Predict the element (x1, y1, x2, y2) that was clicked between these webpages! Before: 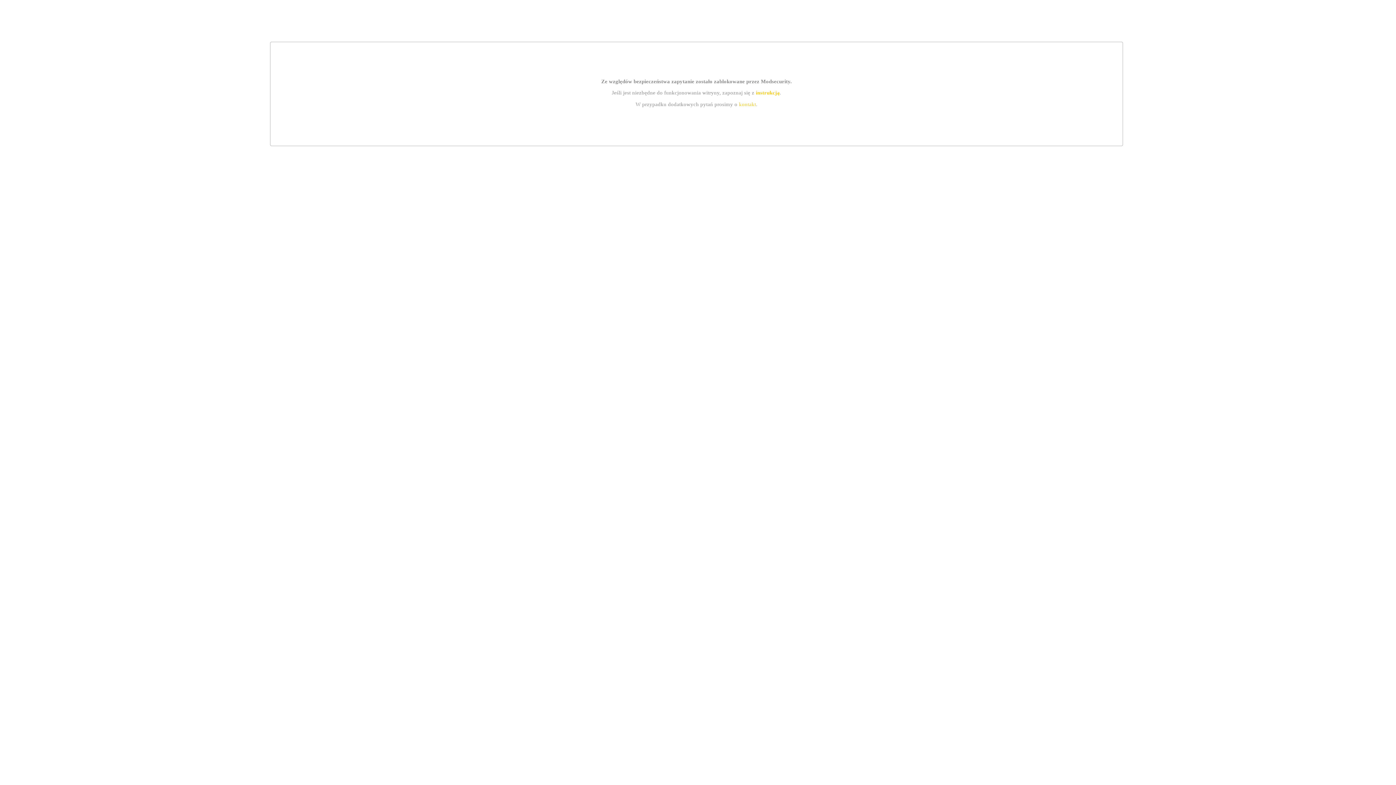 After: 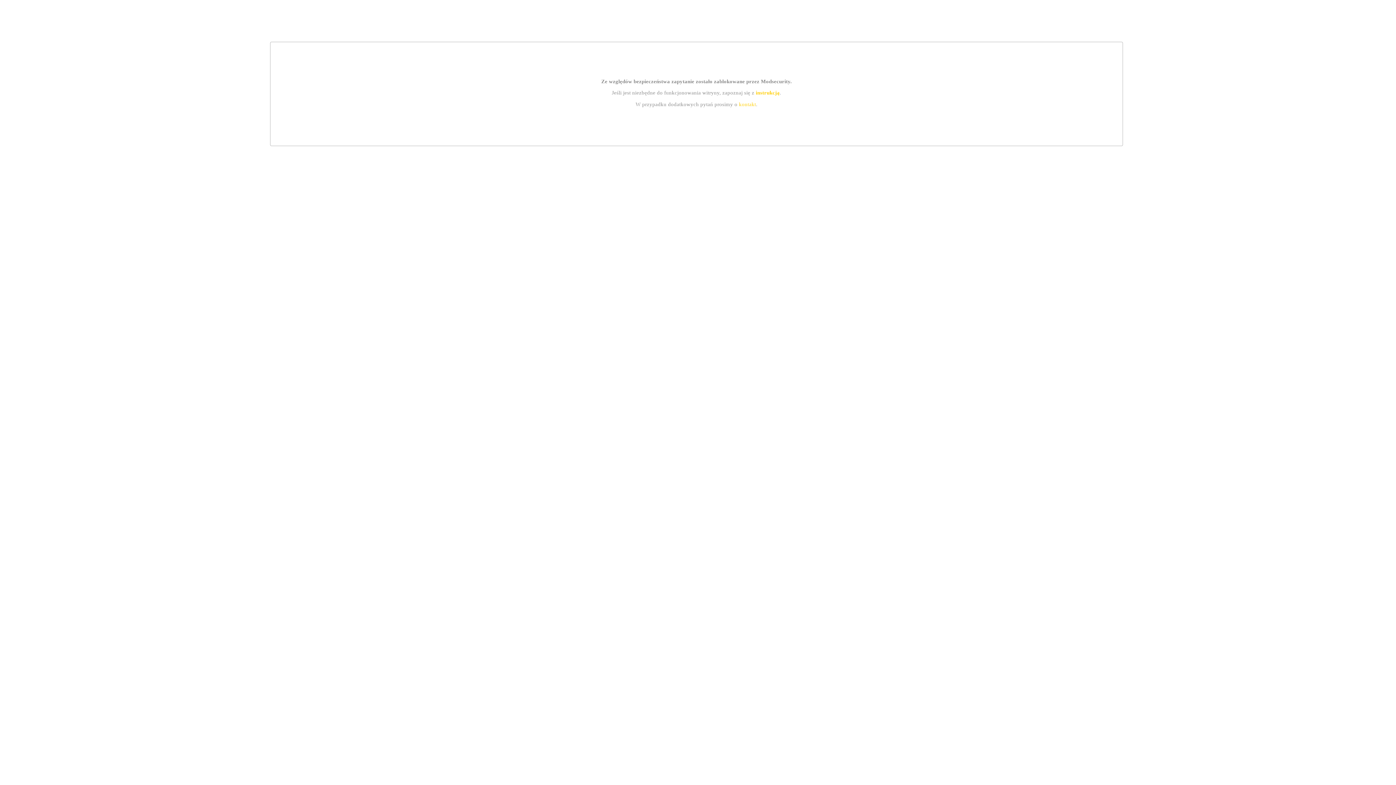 Action: bbox: (755, 89, 779, 95) label: instrukcją